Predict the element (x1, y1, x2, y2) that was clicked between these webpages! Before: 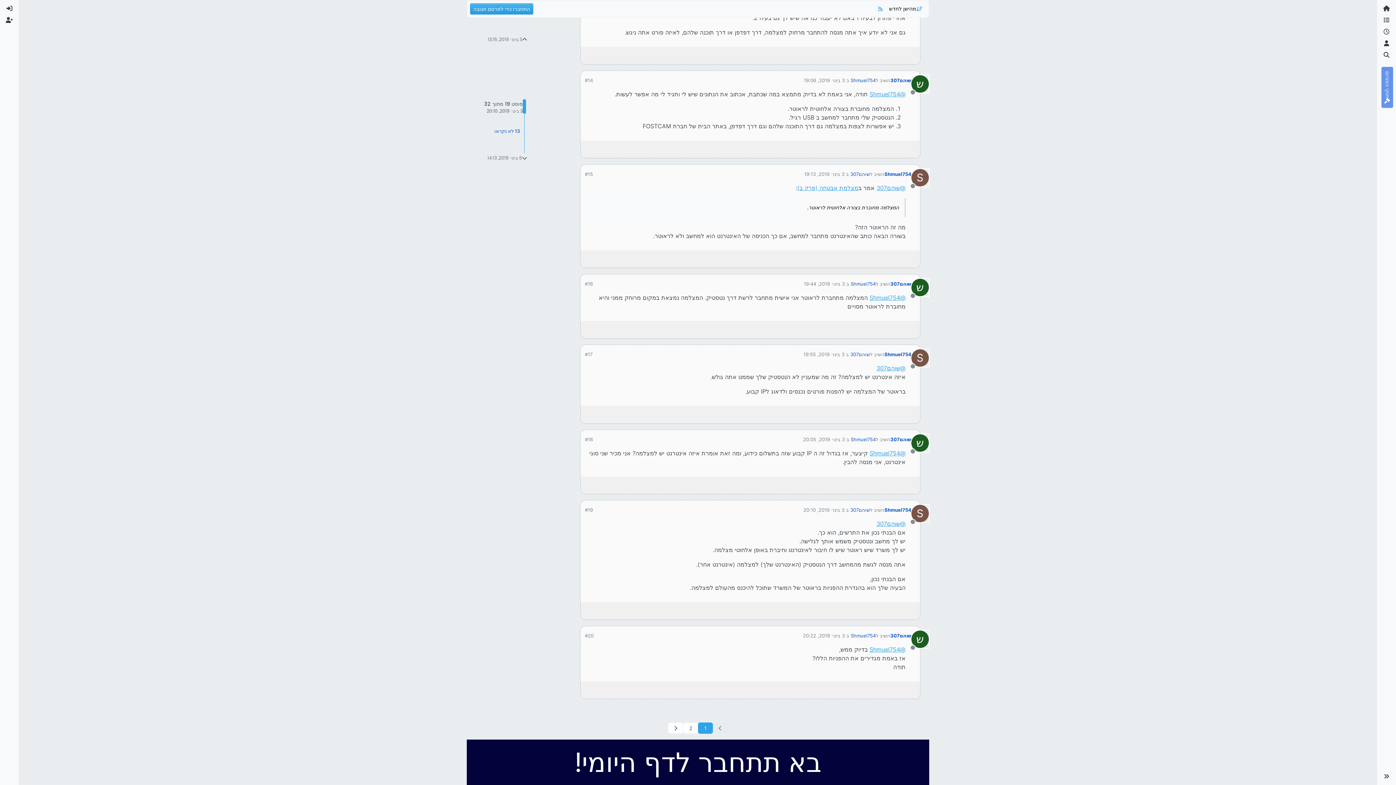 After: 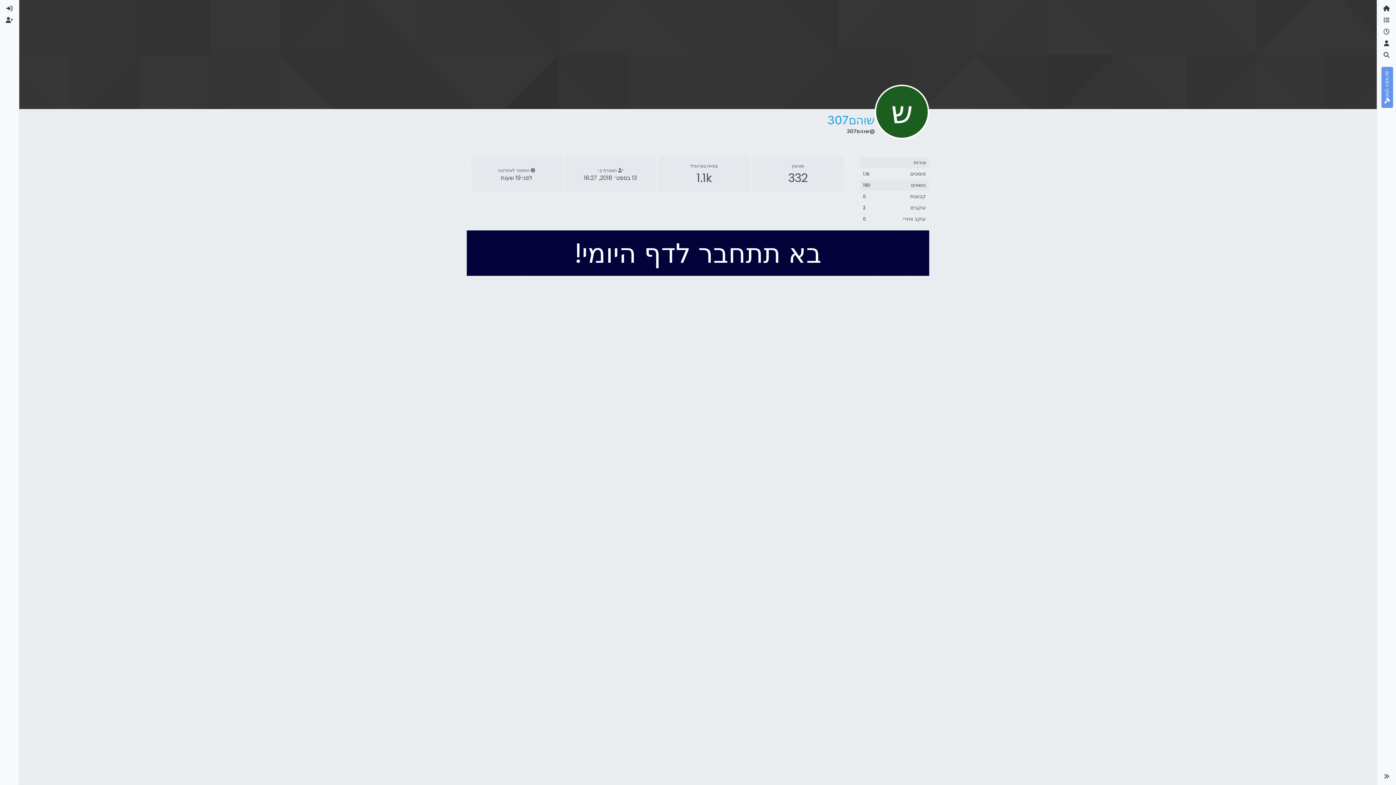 Action: bbox: (876, 184, 905, 191) label: @שוהם307